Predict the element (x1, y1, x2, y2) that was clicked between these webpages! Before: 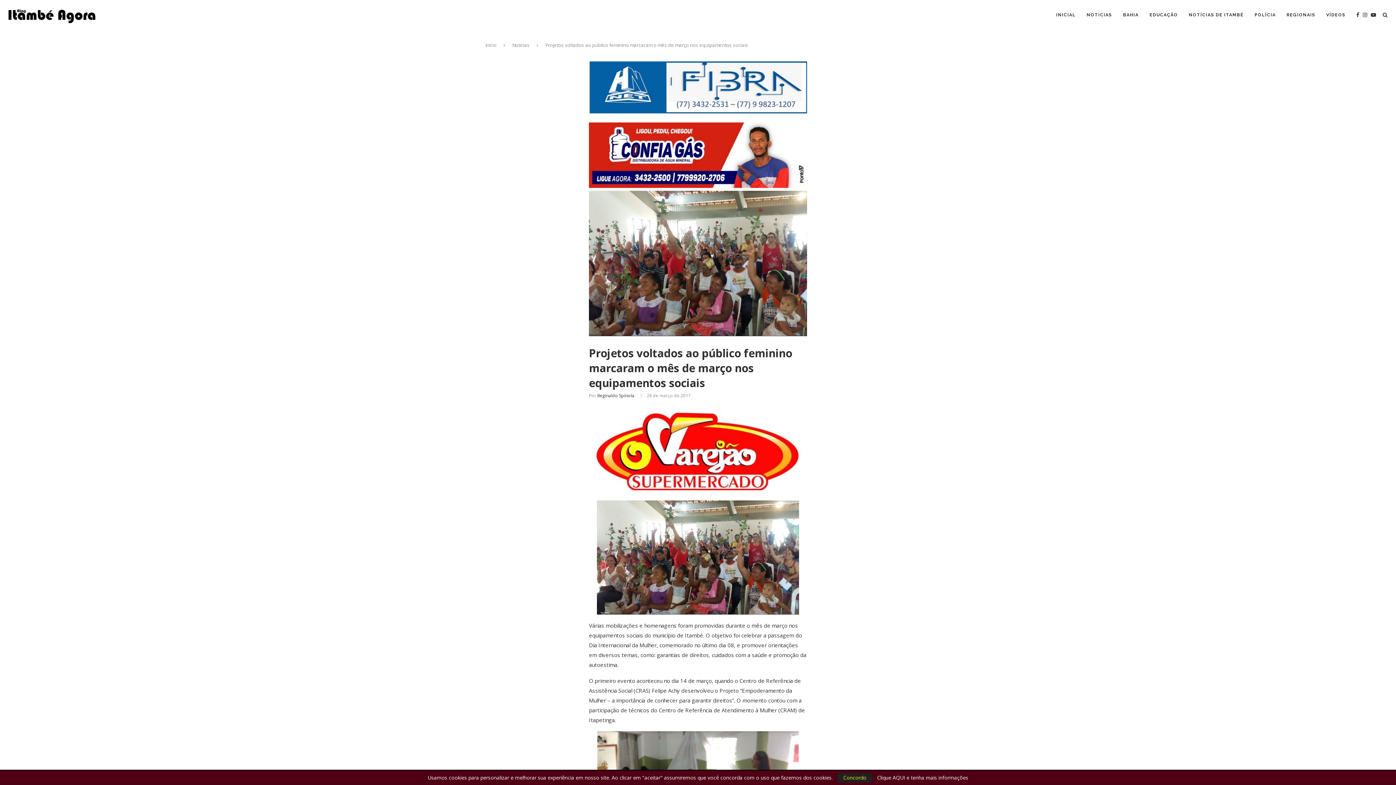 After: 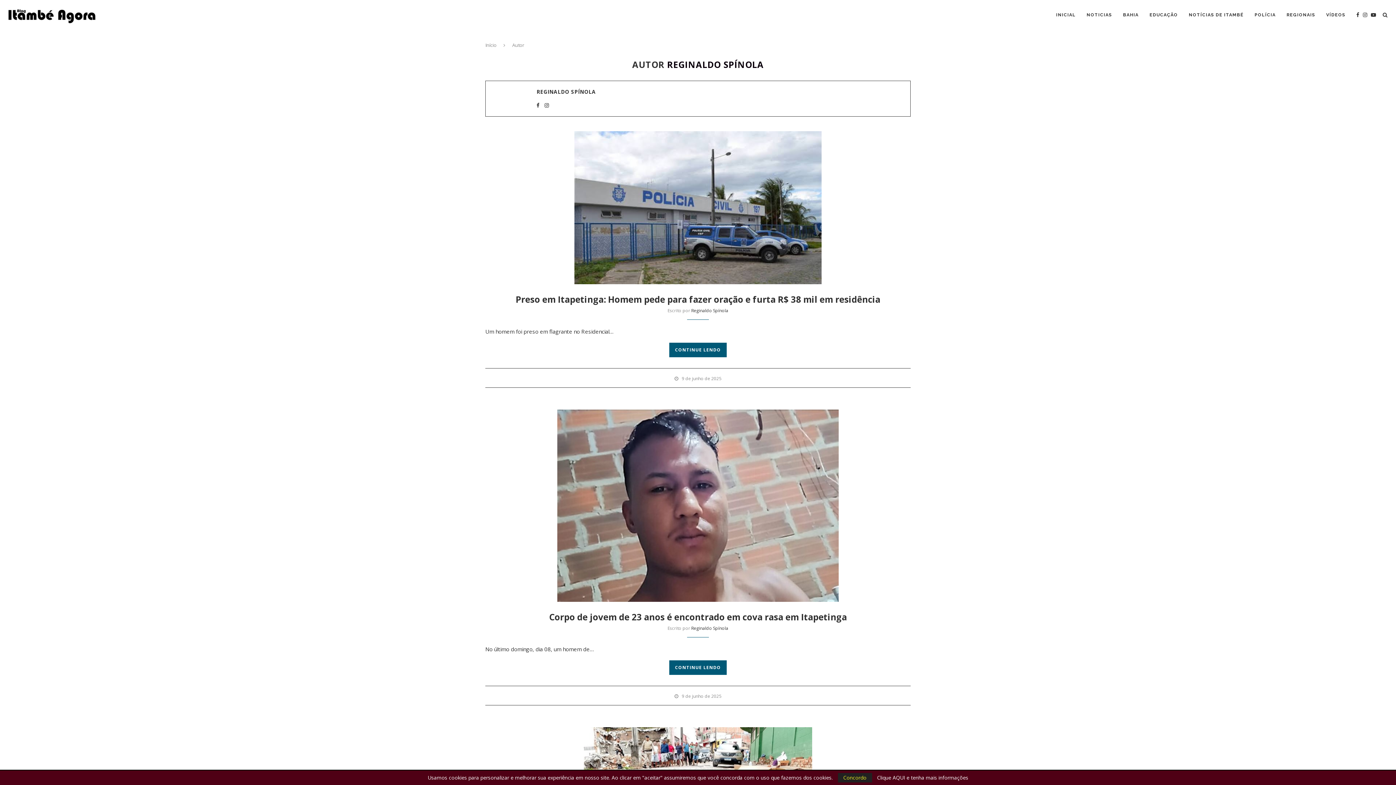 Action: label: Reginaldo Spínola bbox: (597, 392, 634, 398)